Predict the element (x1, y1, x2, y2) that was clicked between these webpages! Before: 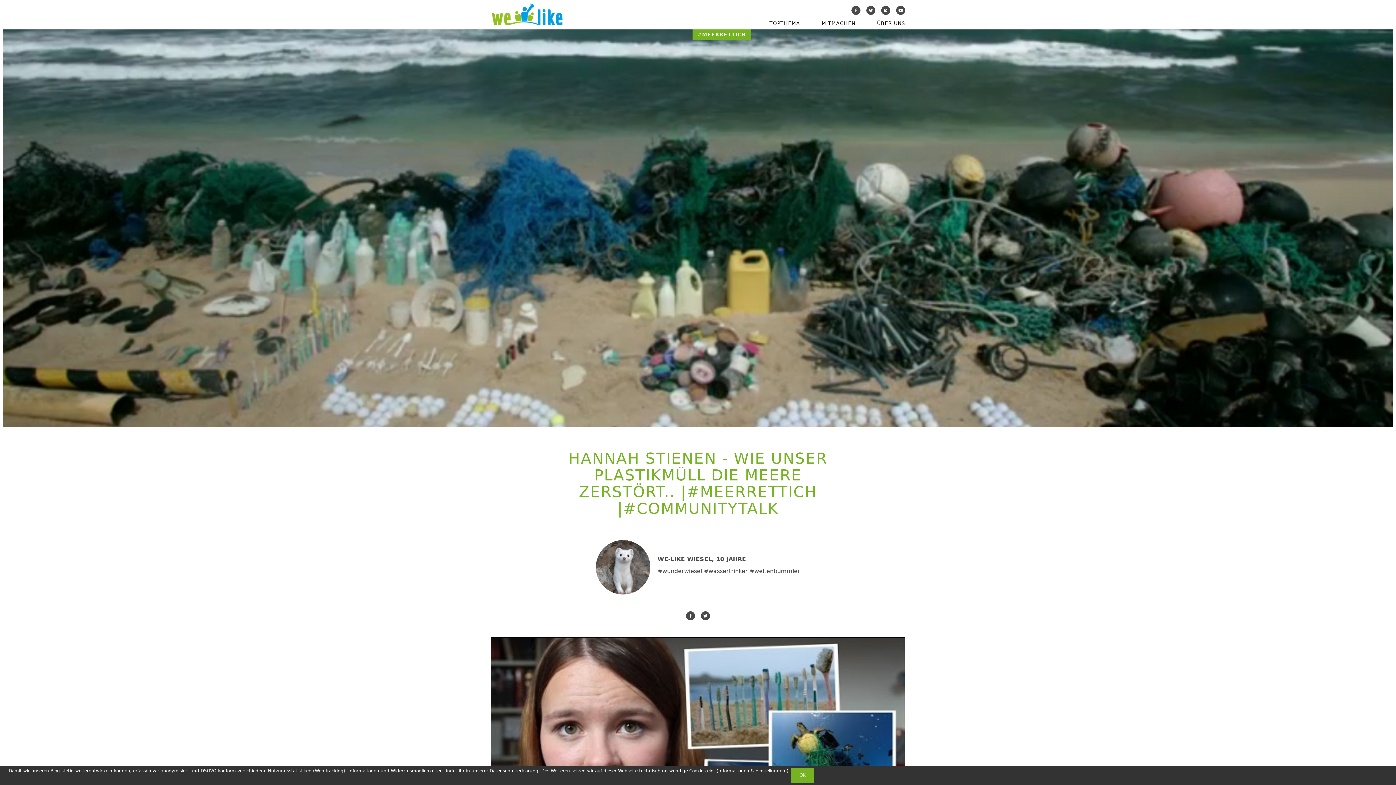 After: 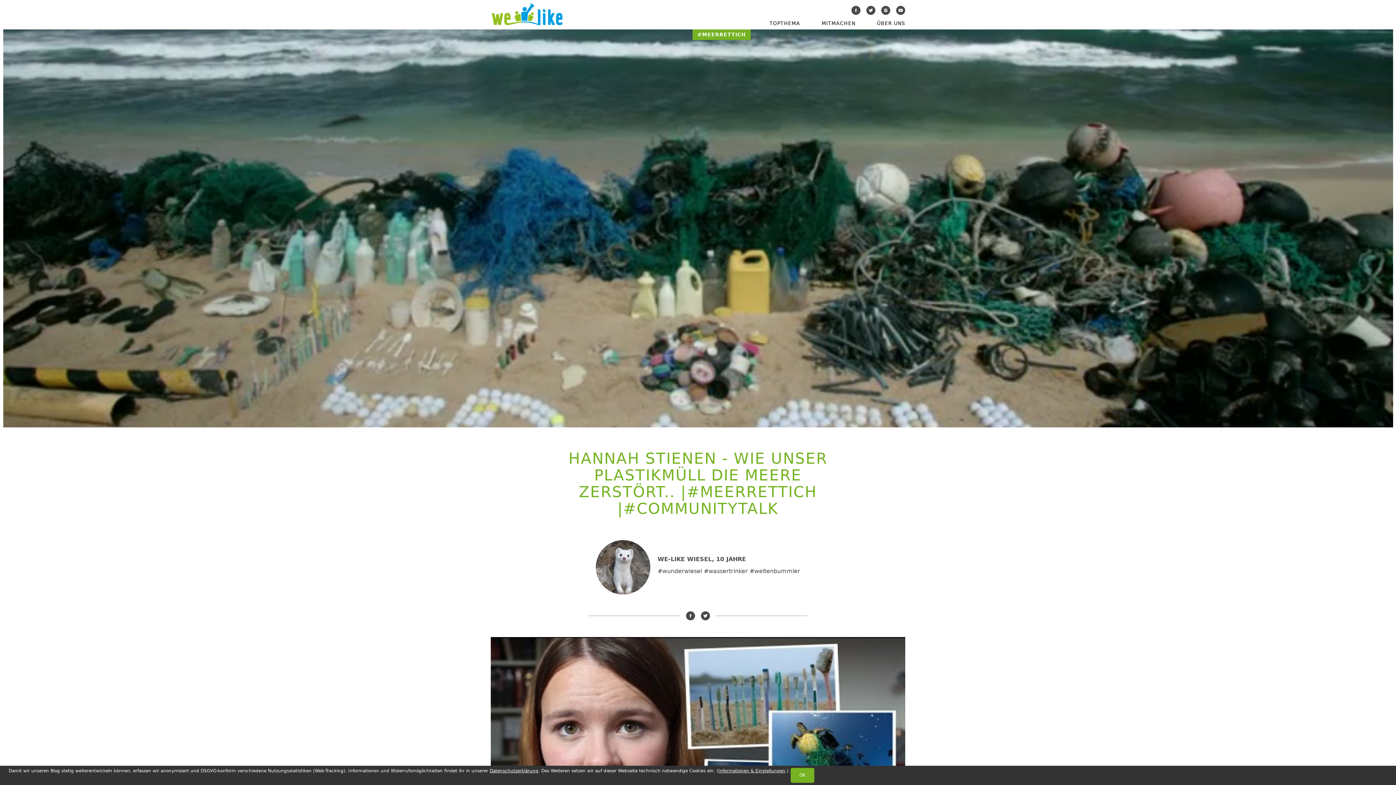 Action: bbox: (701, 611, 710, 620) label: Share on Twitter